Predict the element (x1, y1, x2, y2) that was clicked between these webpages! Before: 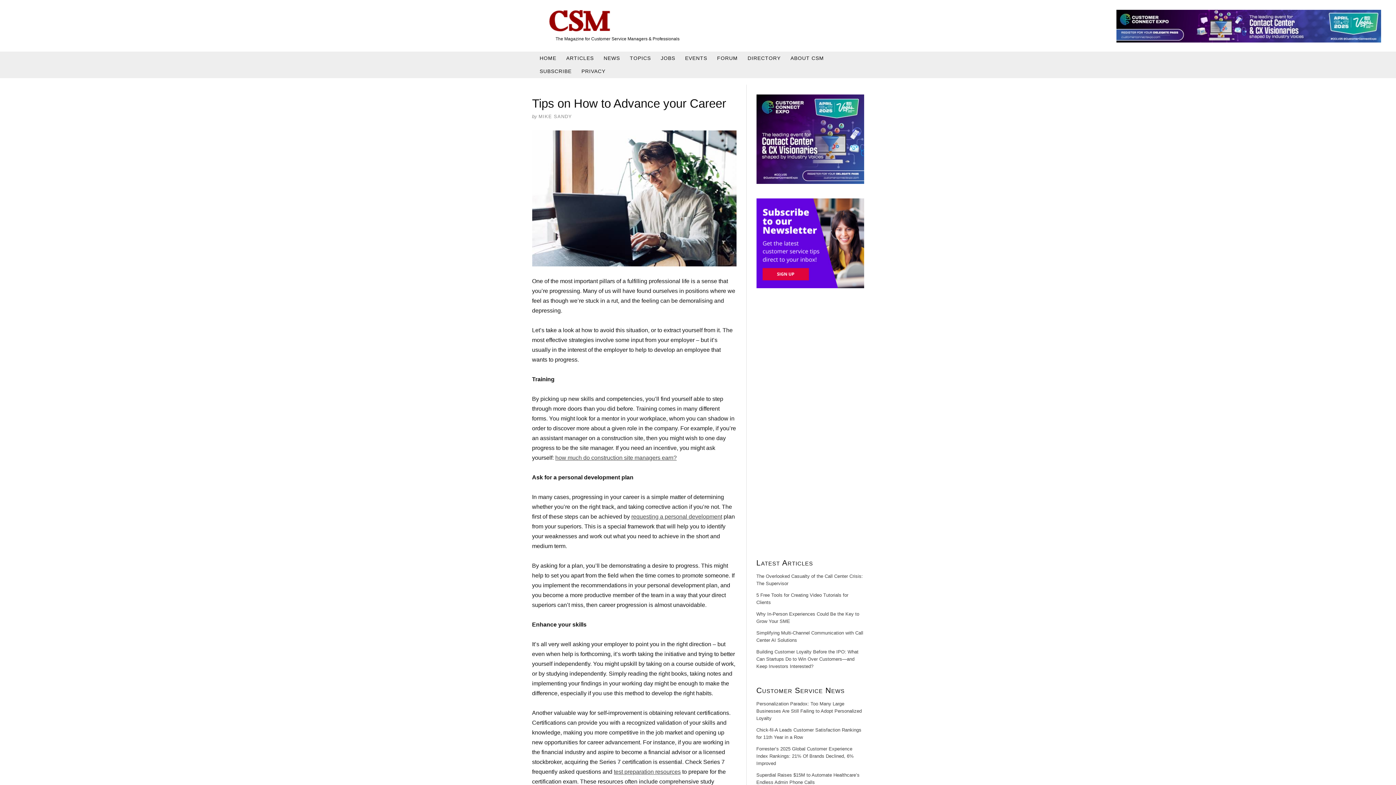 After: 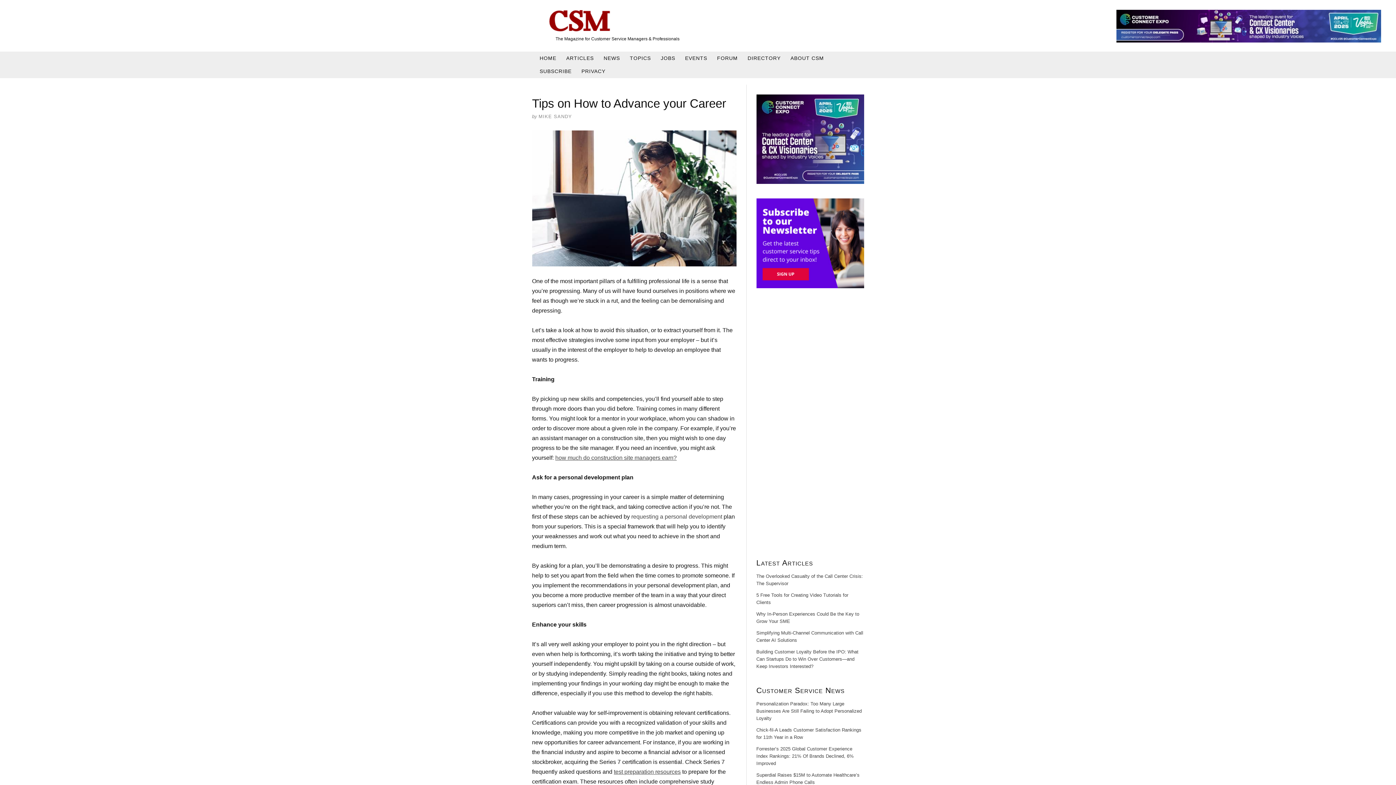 Action: label: requesting a personal development bbox: (631, 513, 722, 519)